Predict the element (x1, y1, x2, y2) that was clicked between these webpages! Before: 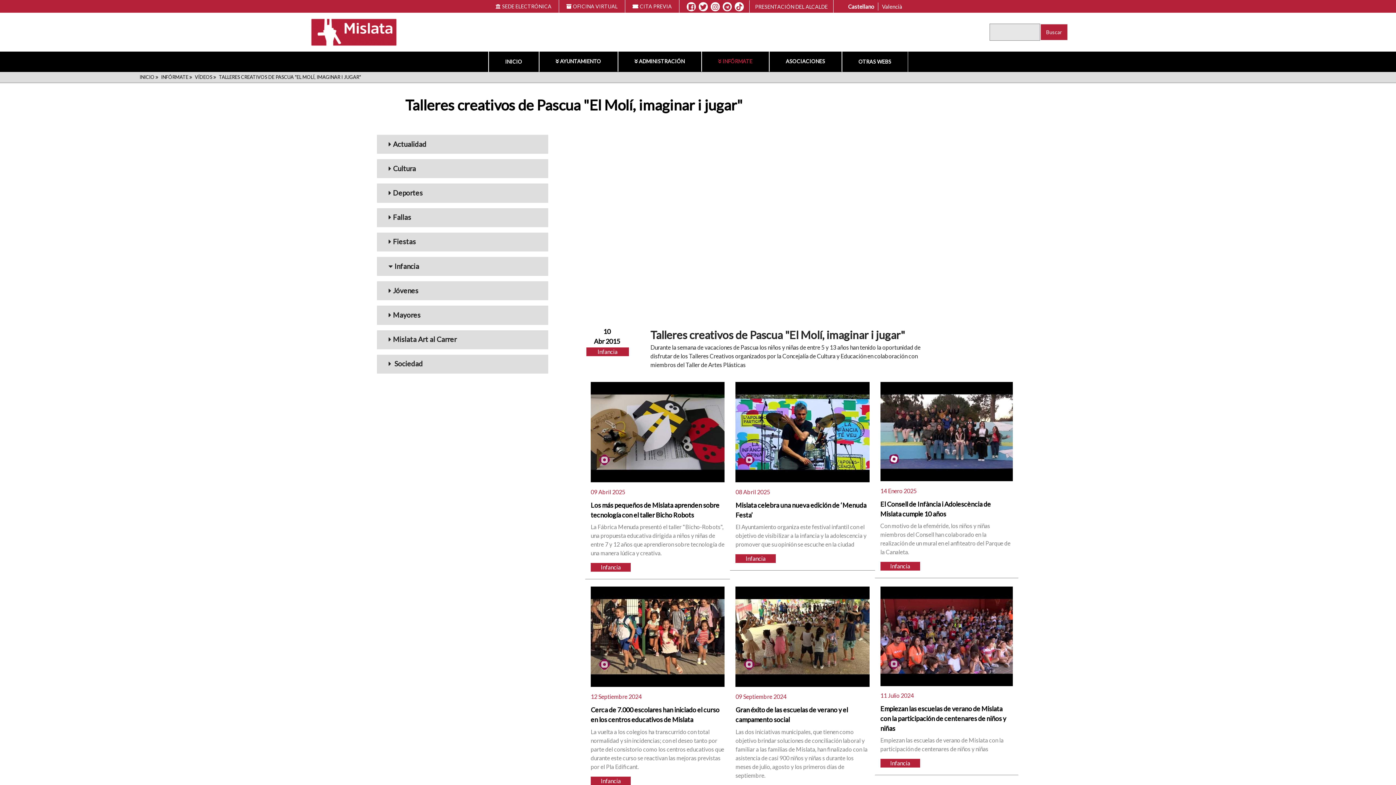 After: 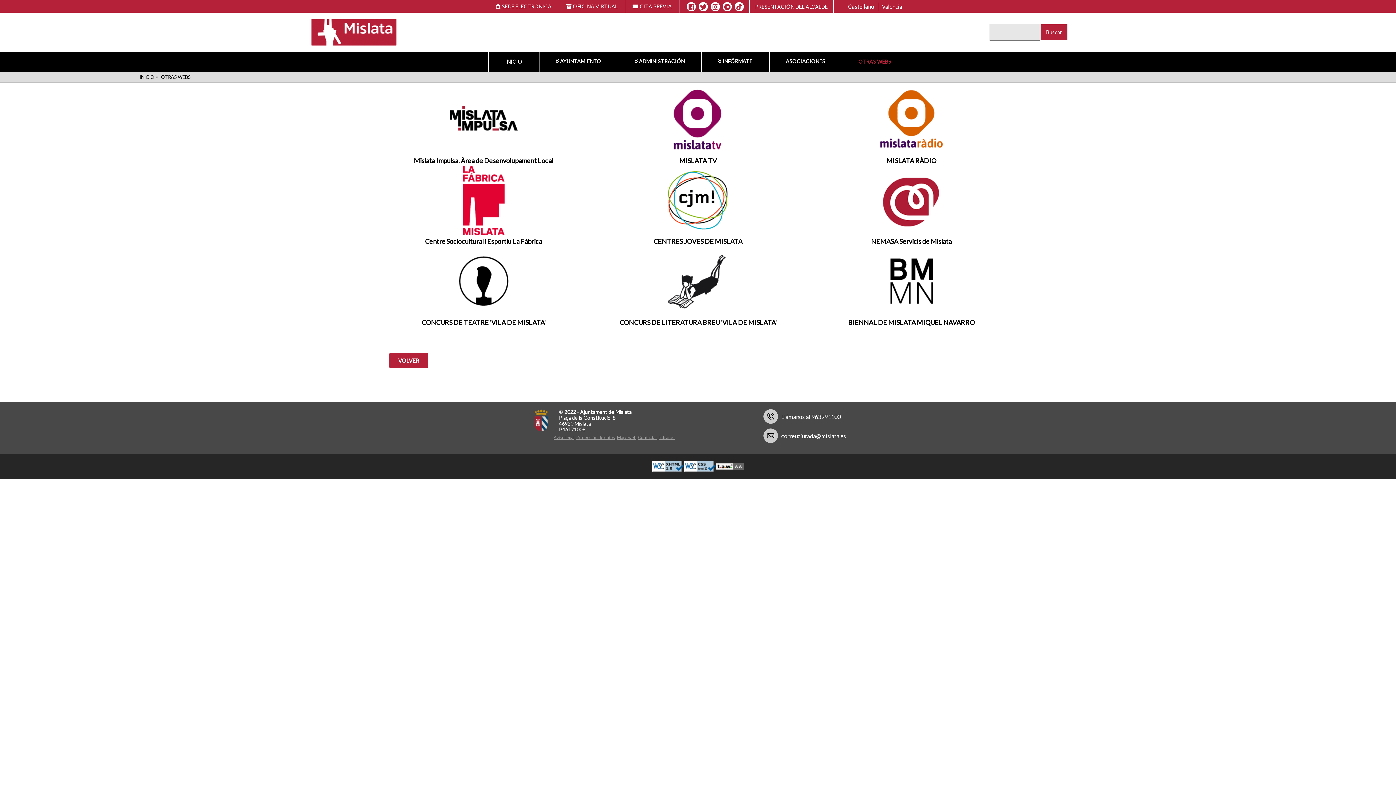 Action: bbox: (849, 51, 900, 72) label: OTRAS WEBS